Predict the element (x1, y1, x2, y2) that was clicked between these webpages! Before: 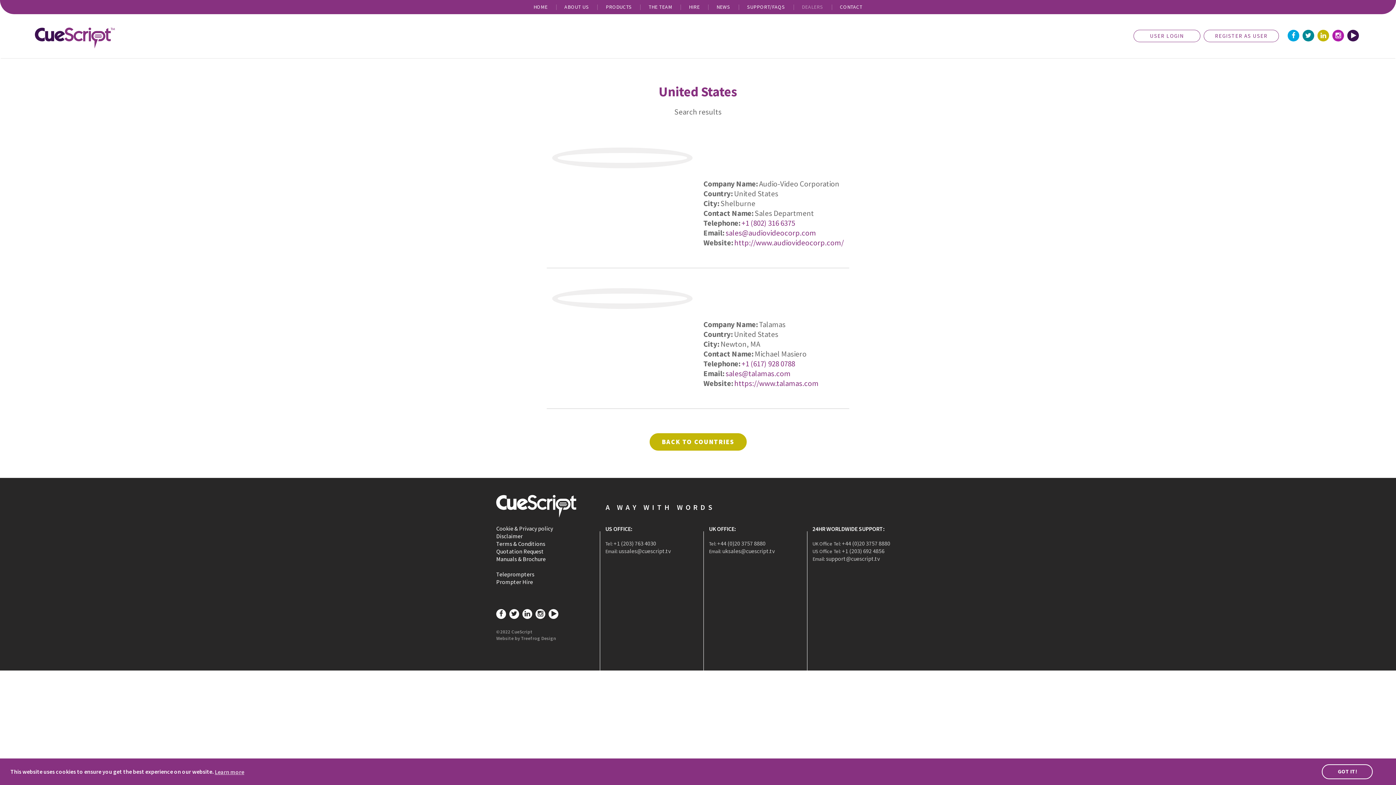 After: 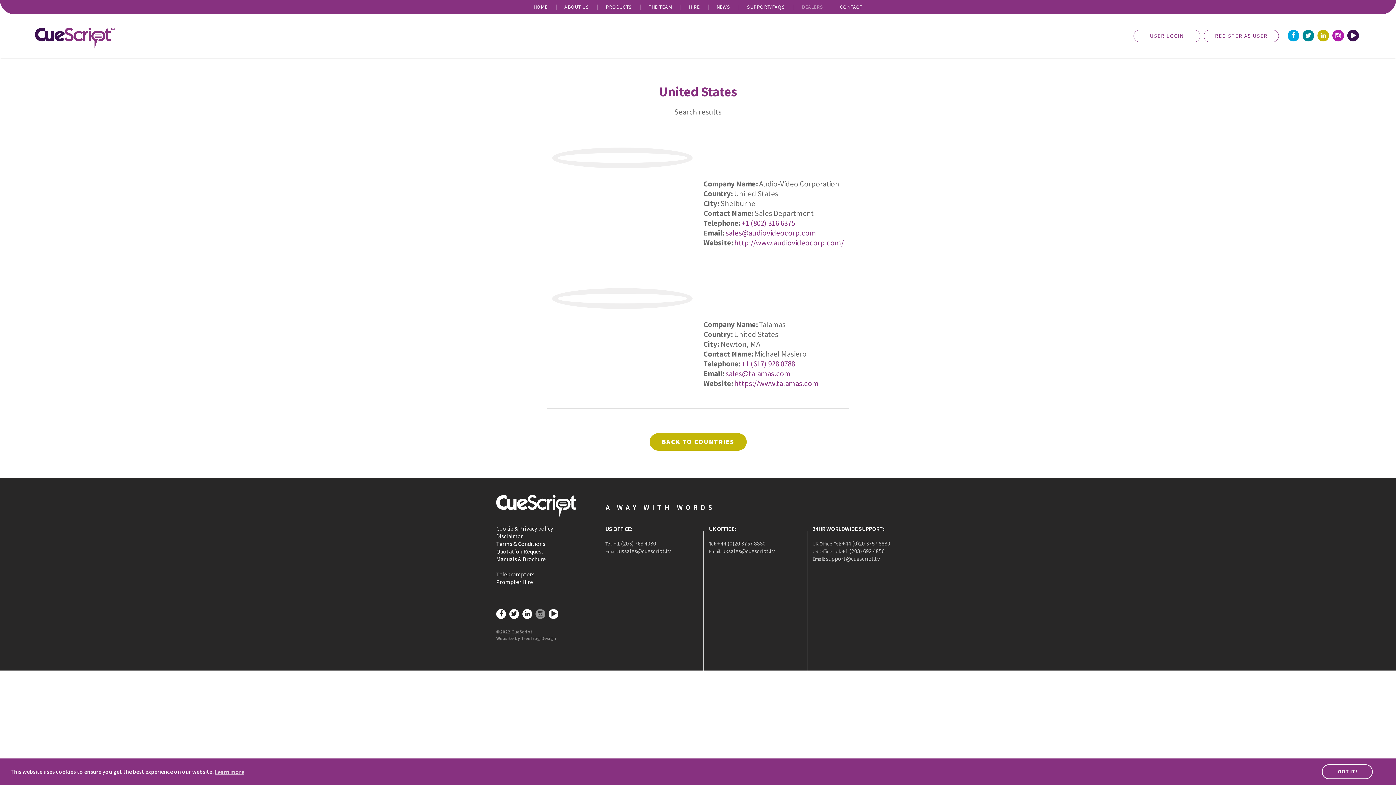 Action: bbox: (535, 609, 545, 619)